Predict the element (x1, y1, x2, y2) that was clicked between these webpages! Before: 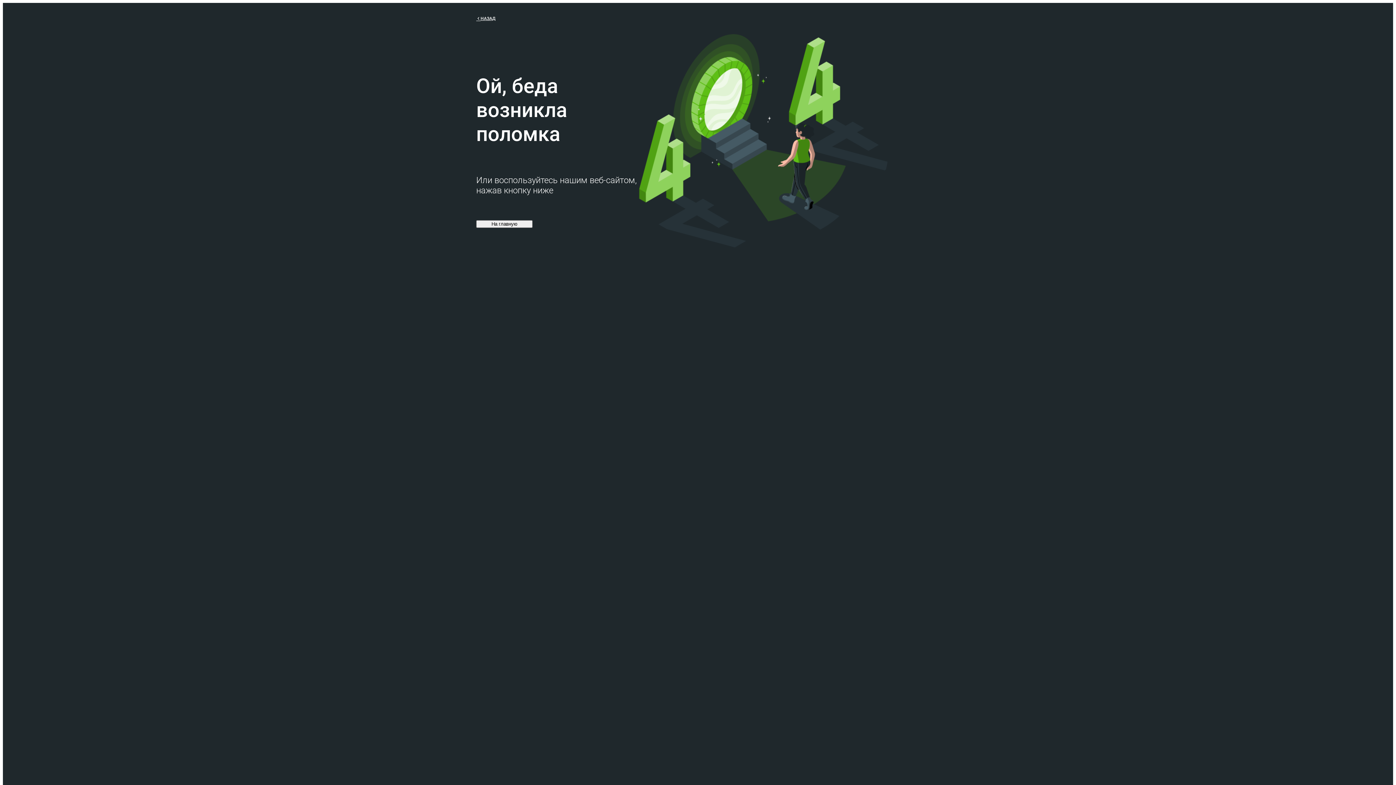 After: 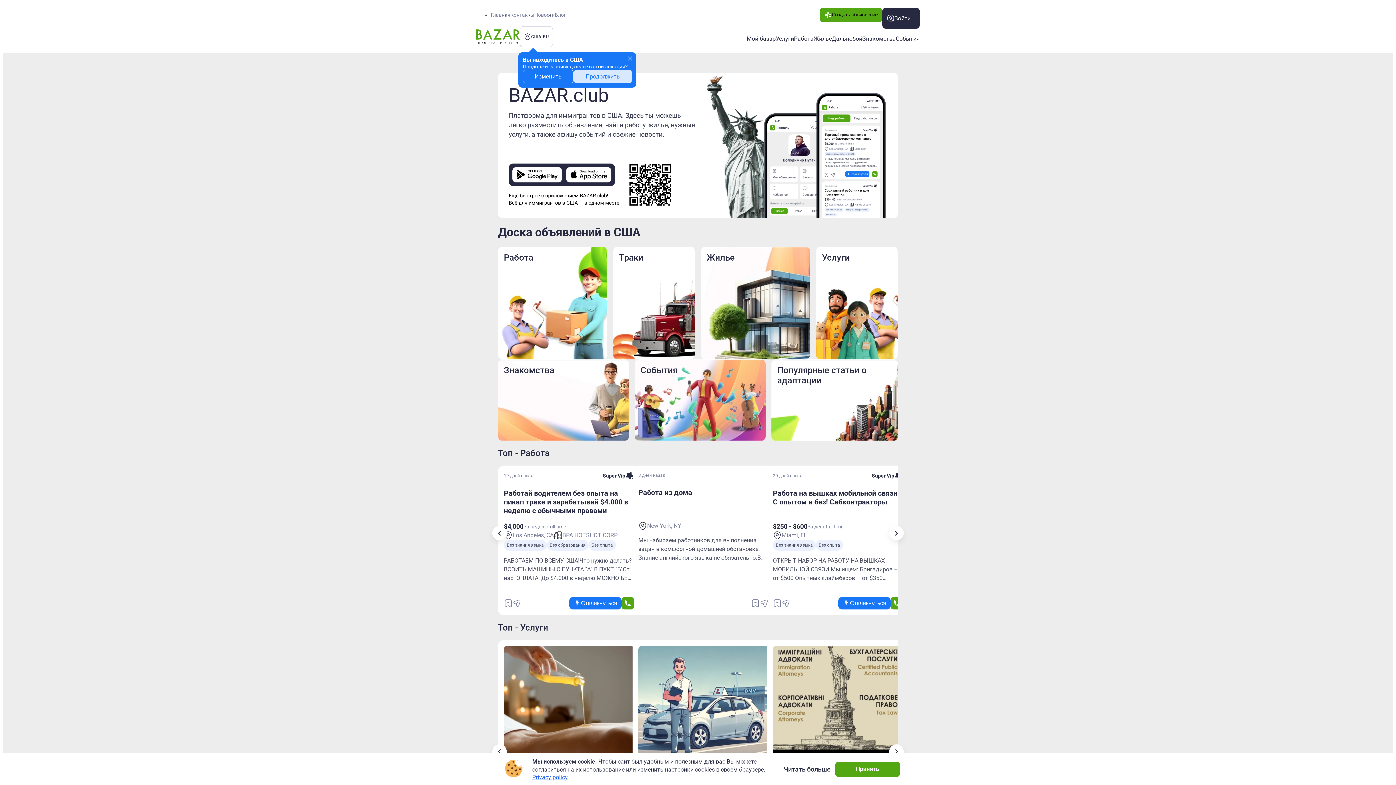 Action: label: На главную bbox: (476, 220, 532, 227)